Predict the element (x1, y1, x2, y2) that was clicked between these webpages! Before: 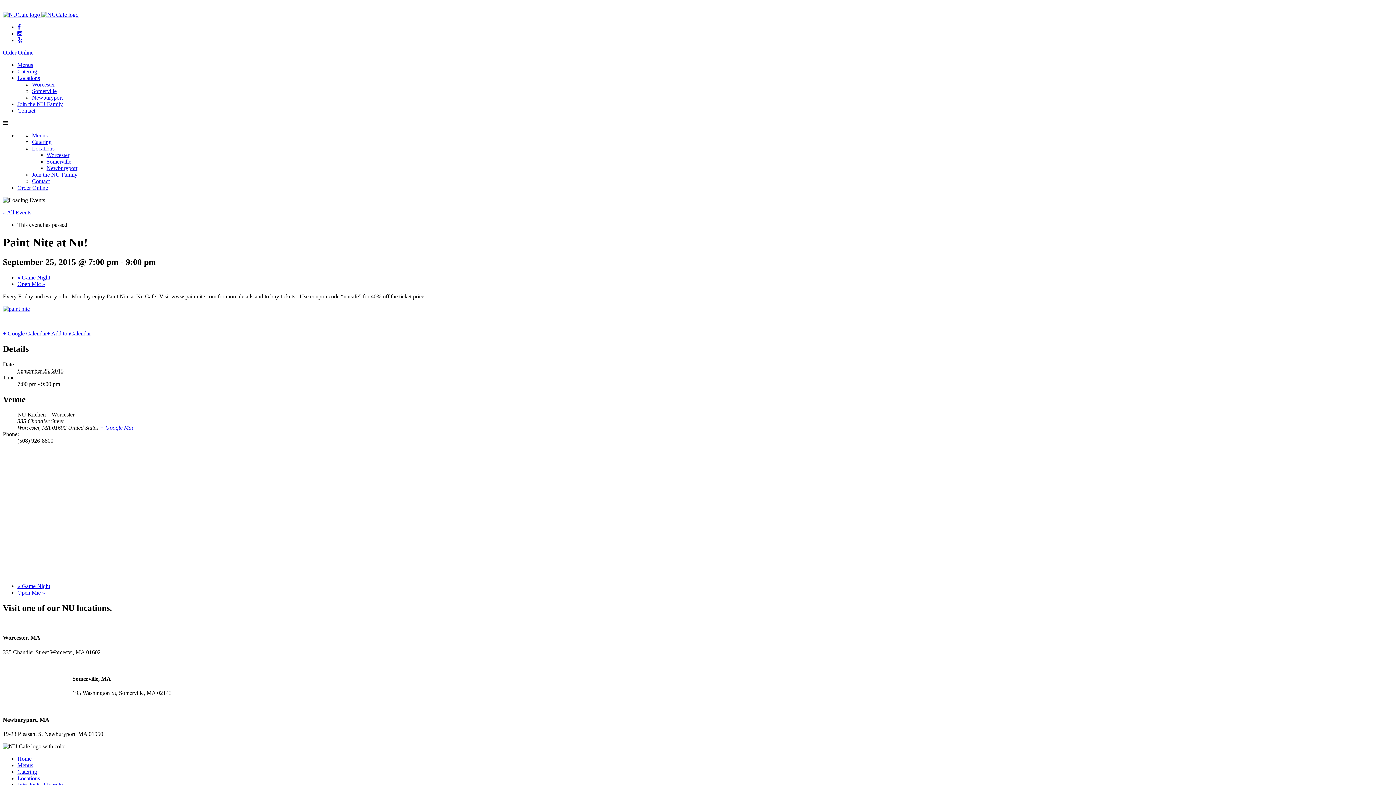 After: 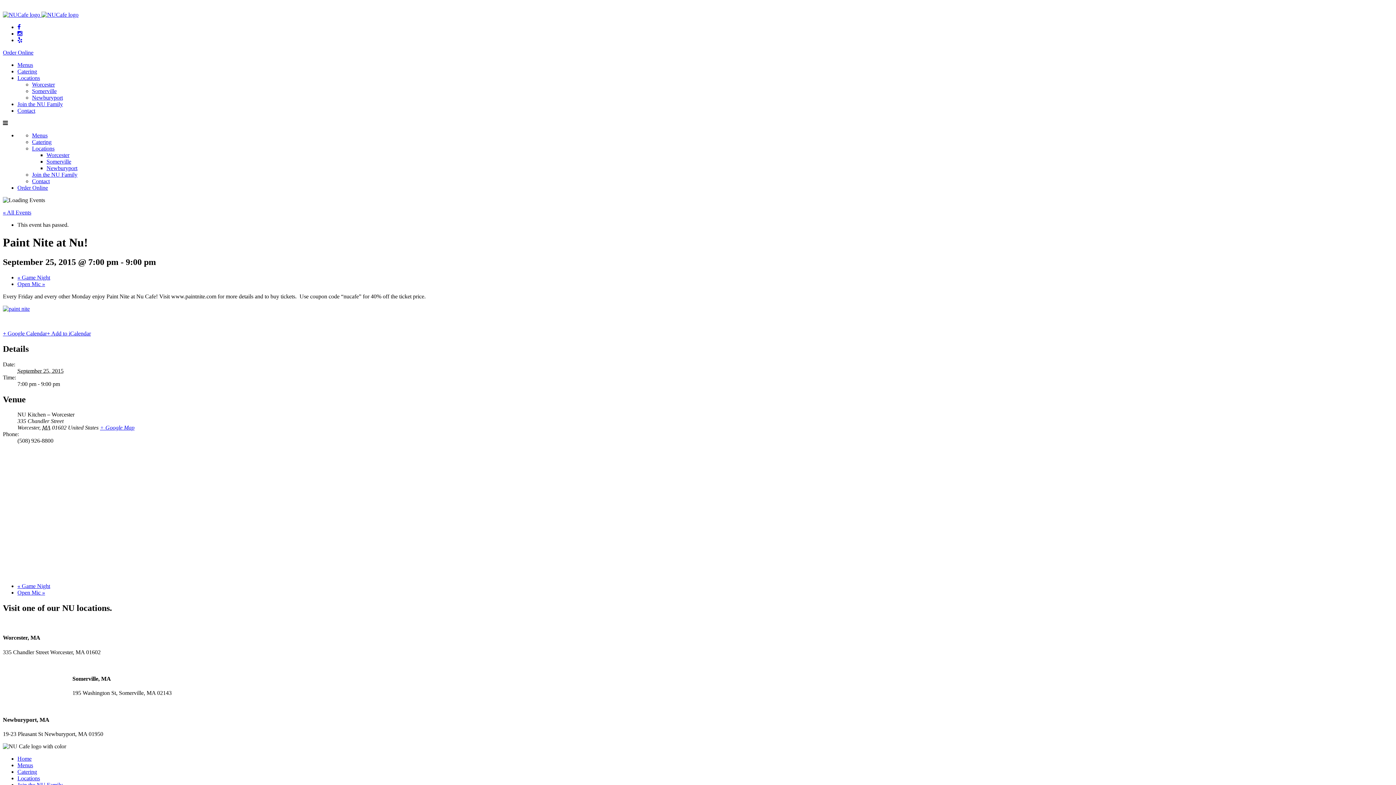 Action: bbox: (17, 24, 20, 30)